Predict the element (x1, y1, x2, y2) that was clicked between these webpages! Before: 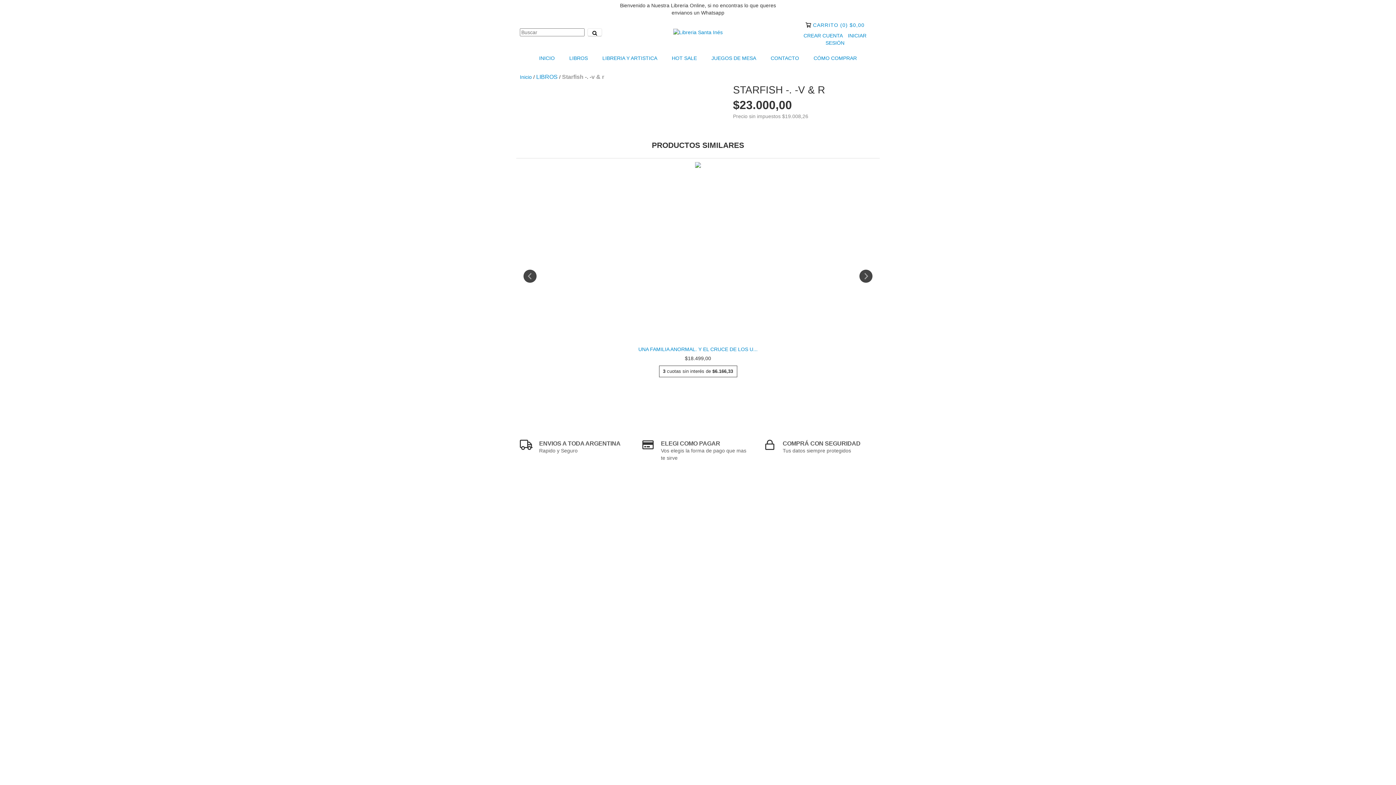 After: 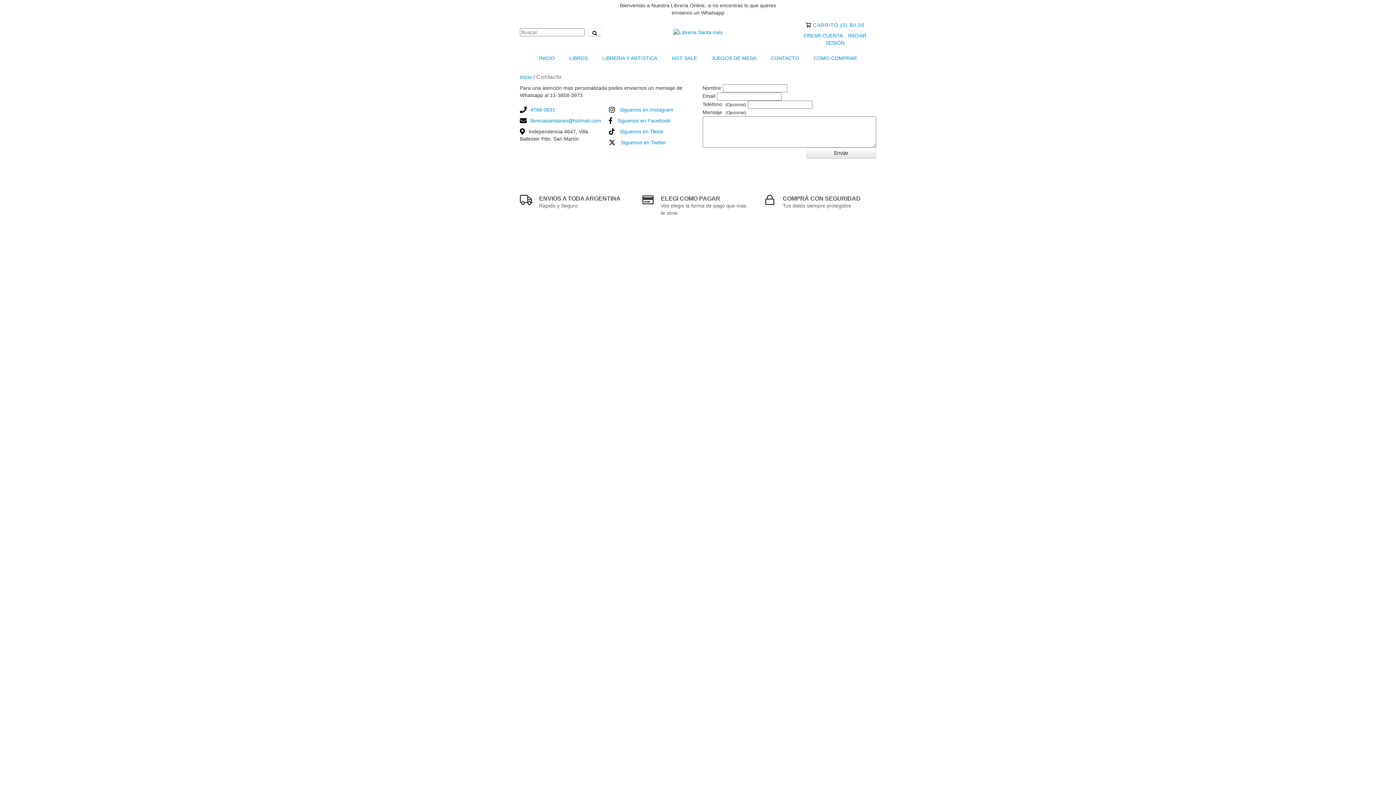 Action: bbox: (764, 50, 805, 66) label: CONTACTO